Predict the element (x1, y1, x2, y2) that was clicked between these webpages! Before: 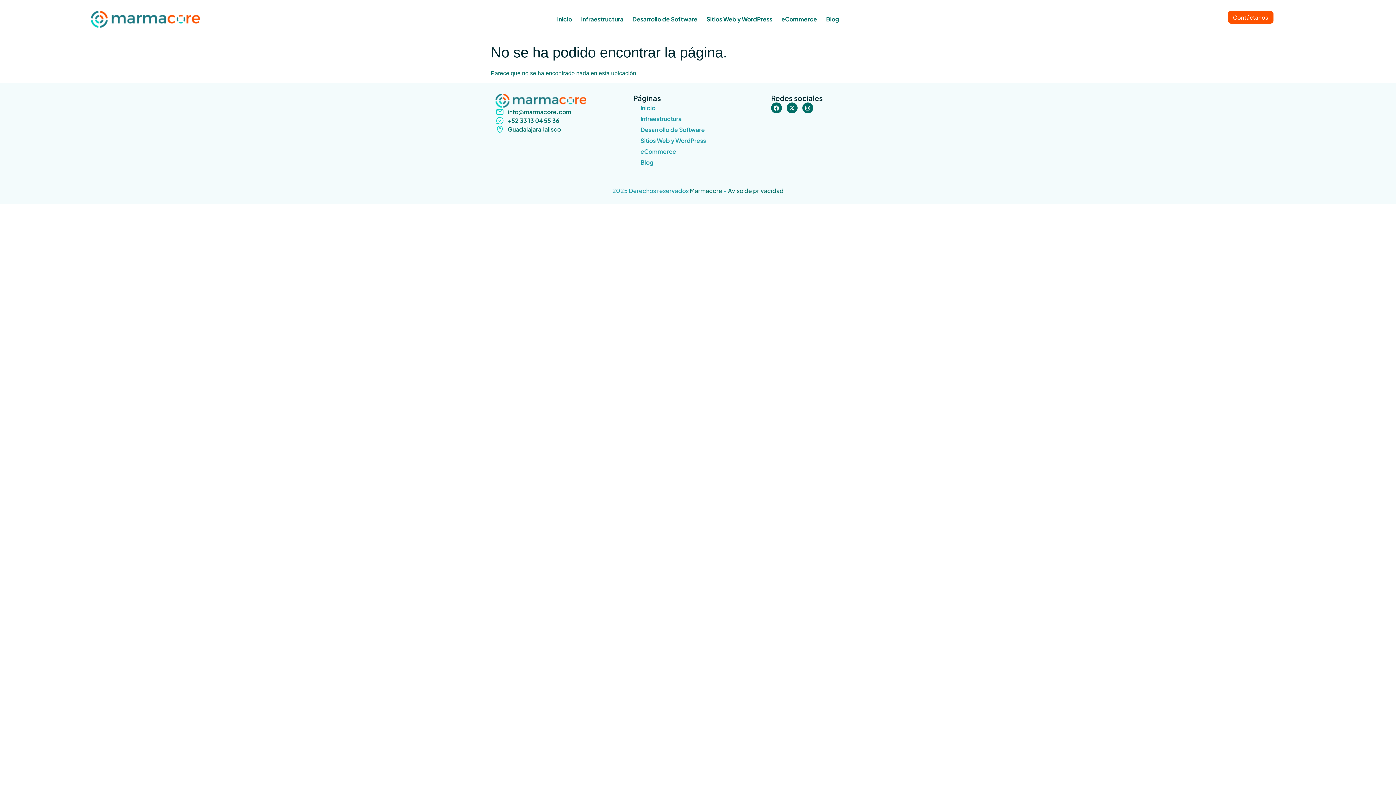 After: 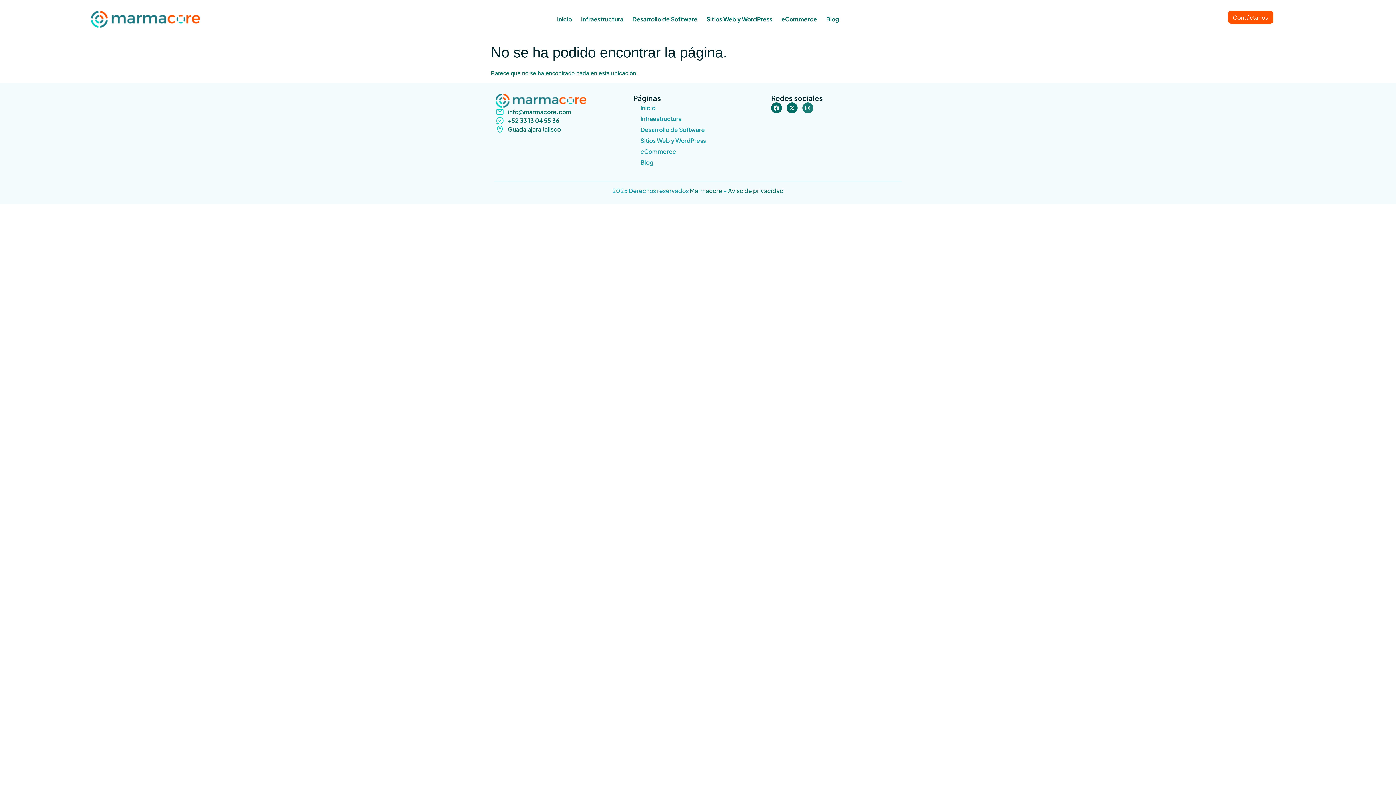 Action: label: Instagram bbox: (802, 102, 813, 113)